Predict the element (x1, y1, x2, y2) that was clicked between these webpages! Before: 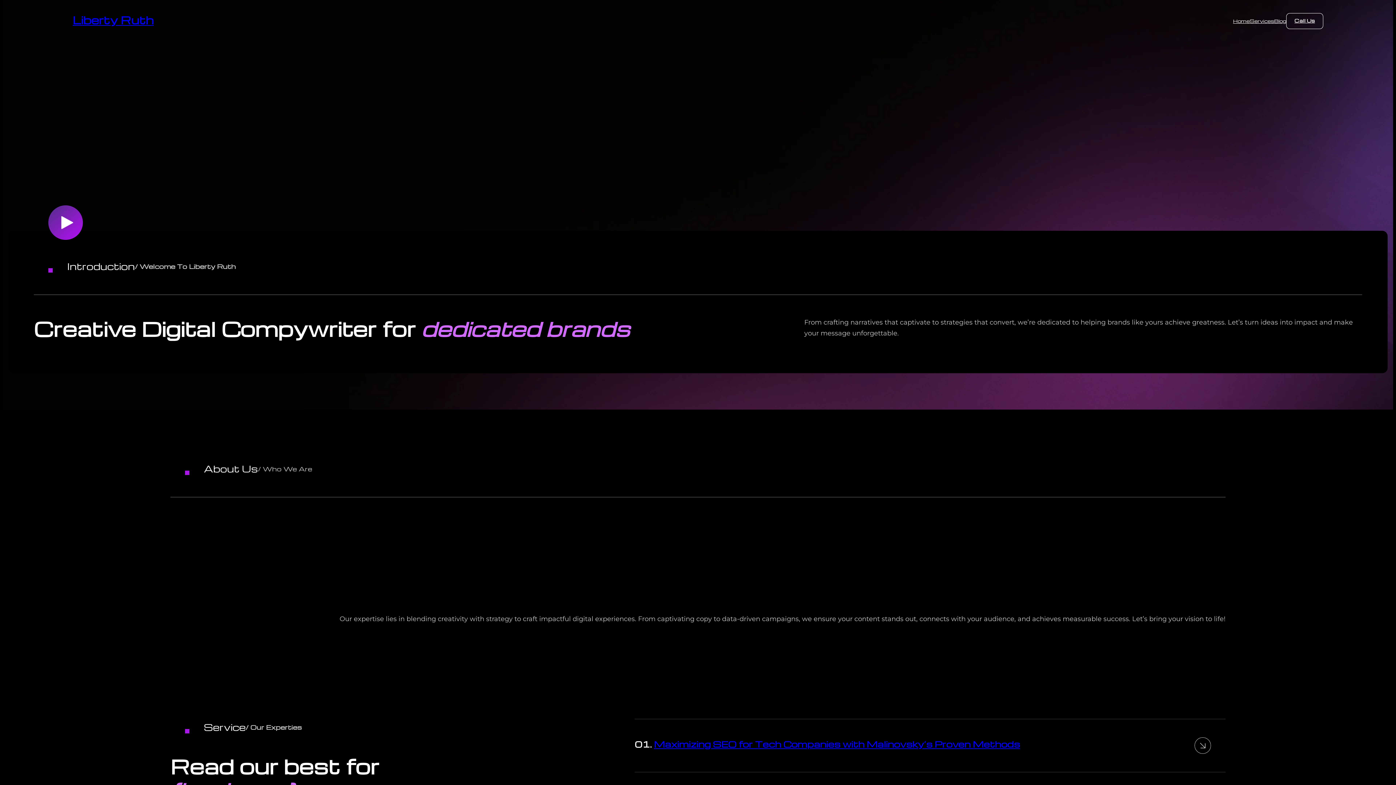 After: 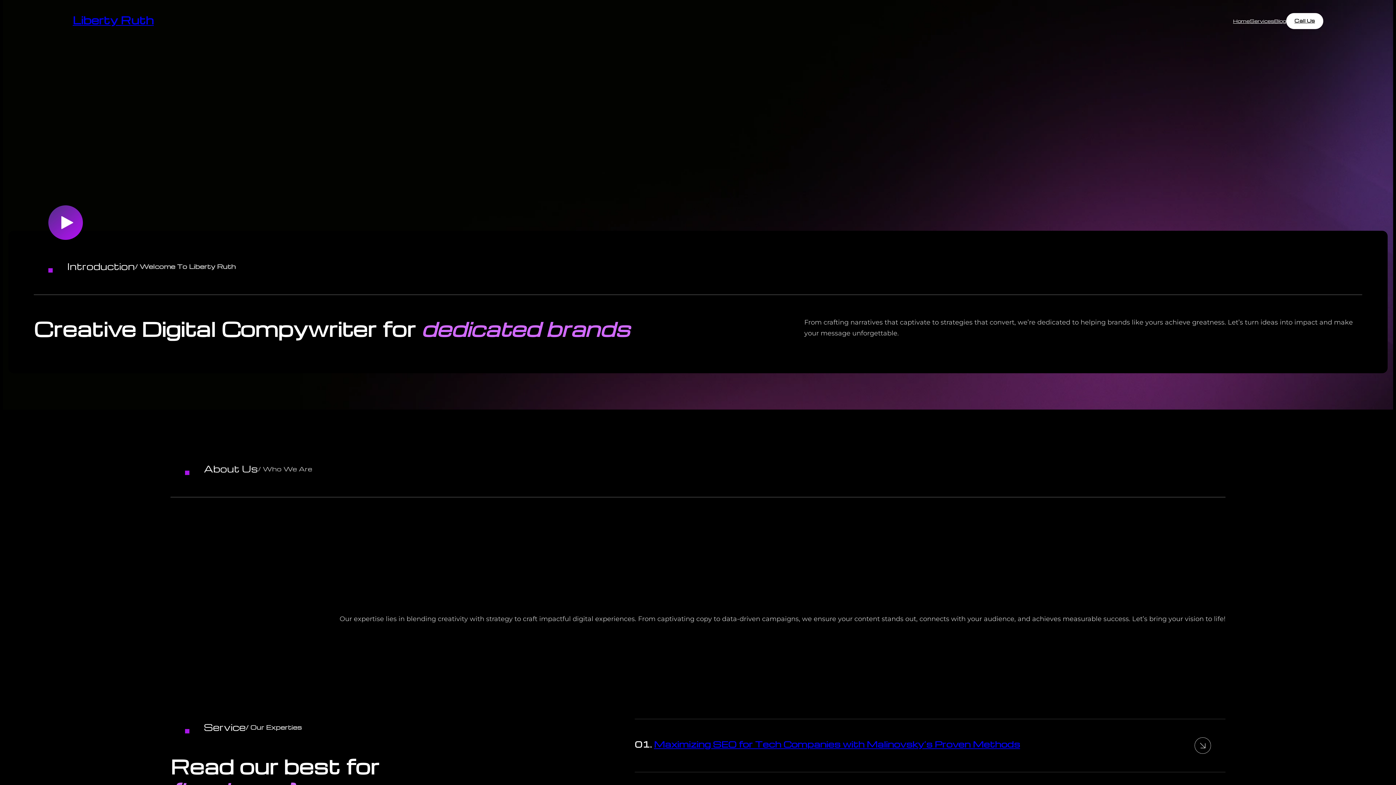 Action: label: Call Us bbox: (1286, 13, 1323, 29)